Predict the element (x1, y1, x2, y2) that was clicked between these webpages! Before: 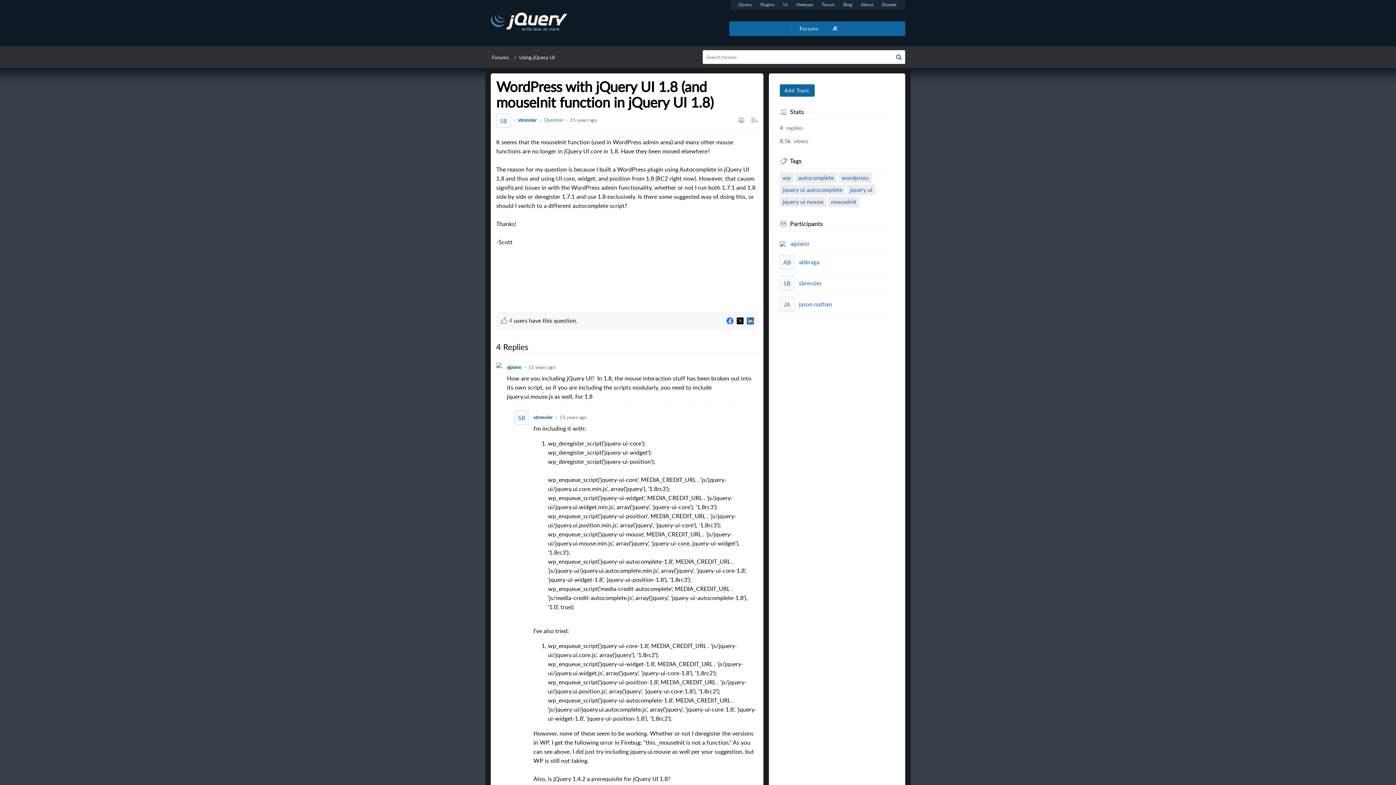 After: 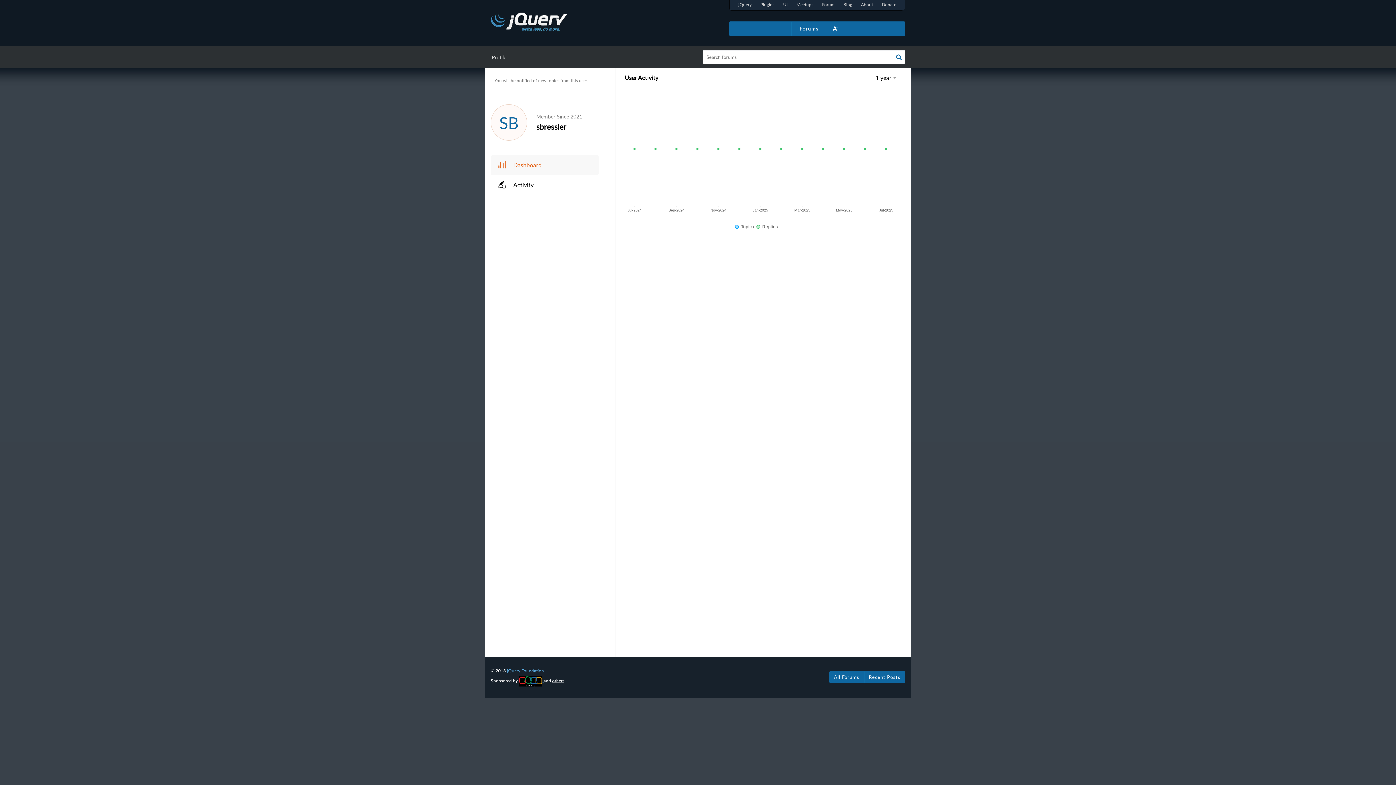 Action: label: sbressler bbox: (799, 278, 822, 286)